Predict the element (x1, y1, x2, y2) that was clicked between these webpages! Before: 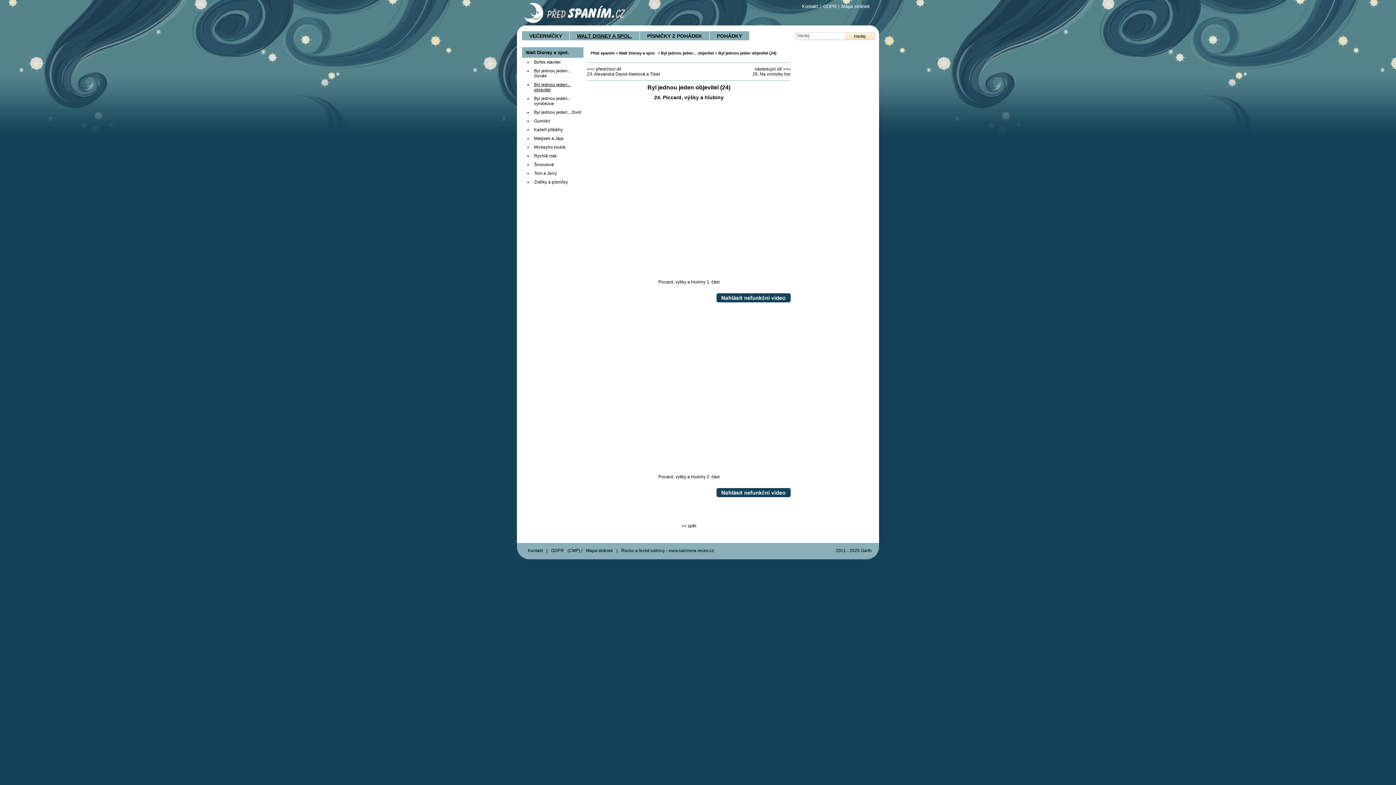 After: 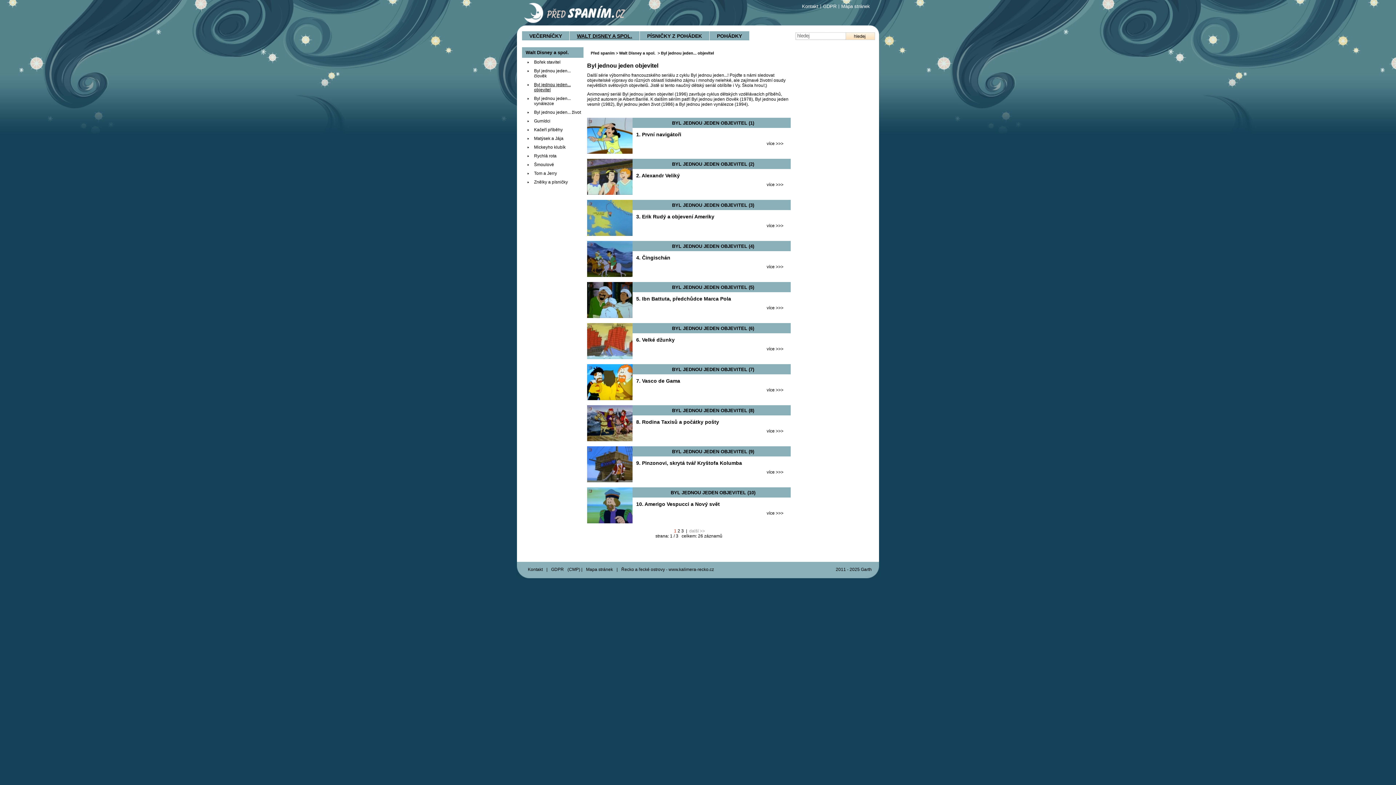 Action: bbox: (661, 50, 714, 55) label: Byl jednou jeden... objevitel